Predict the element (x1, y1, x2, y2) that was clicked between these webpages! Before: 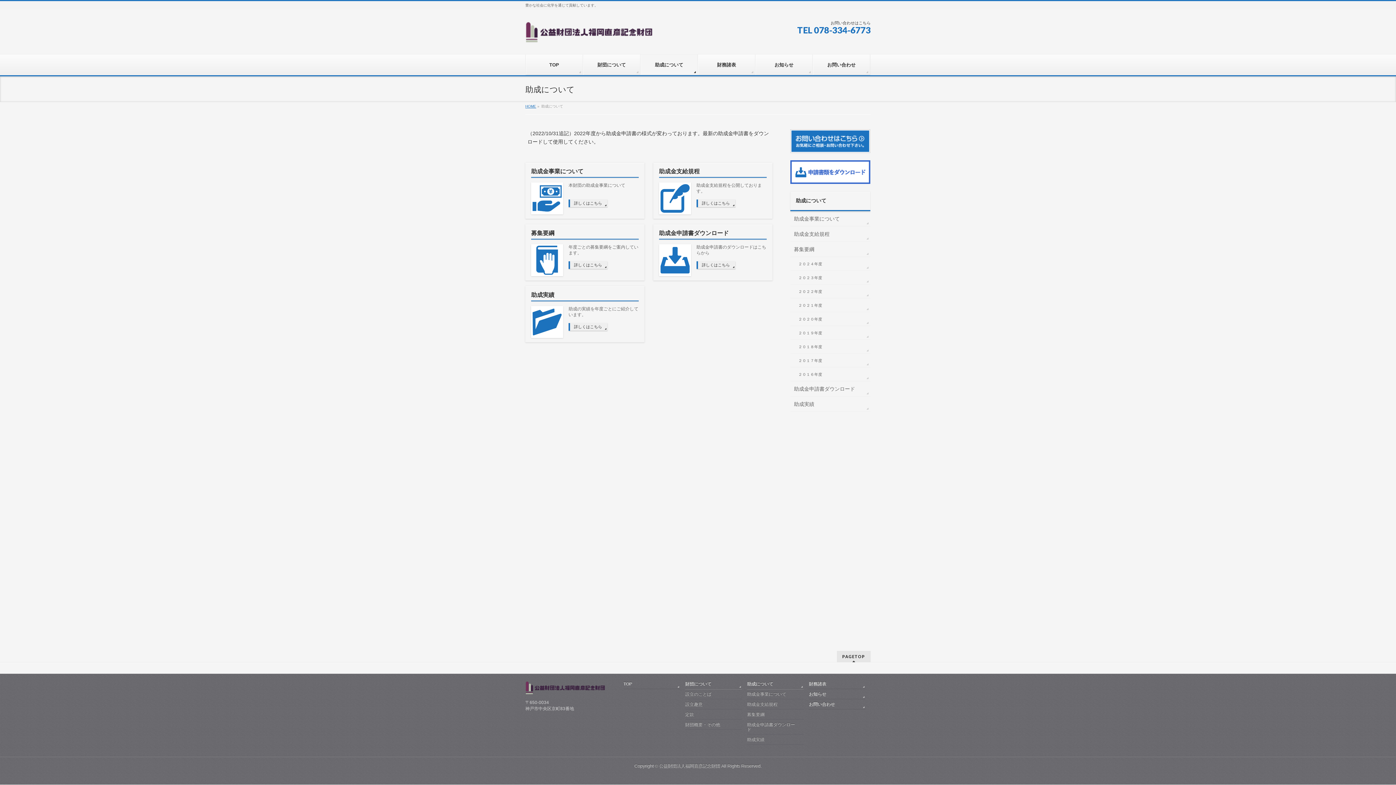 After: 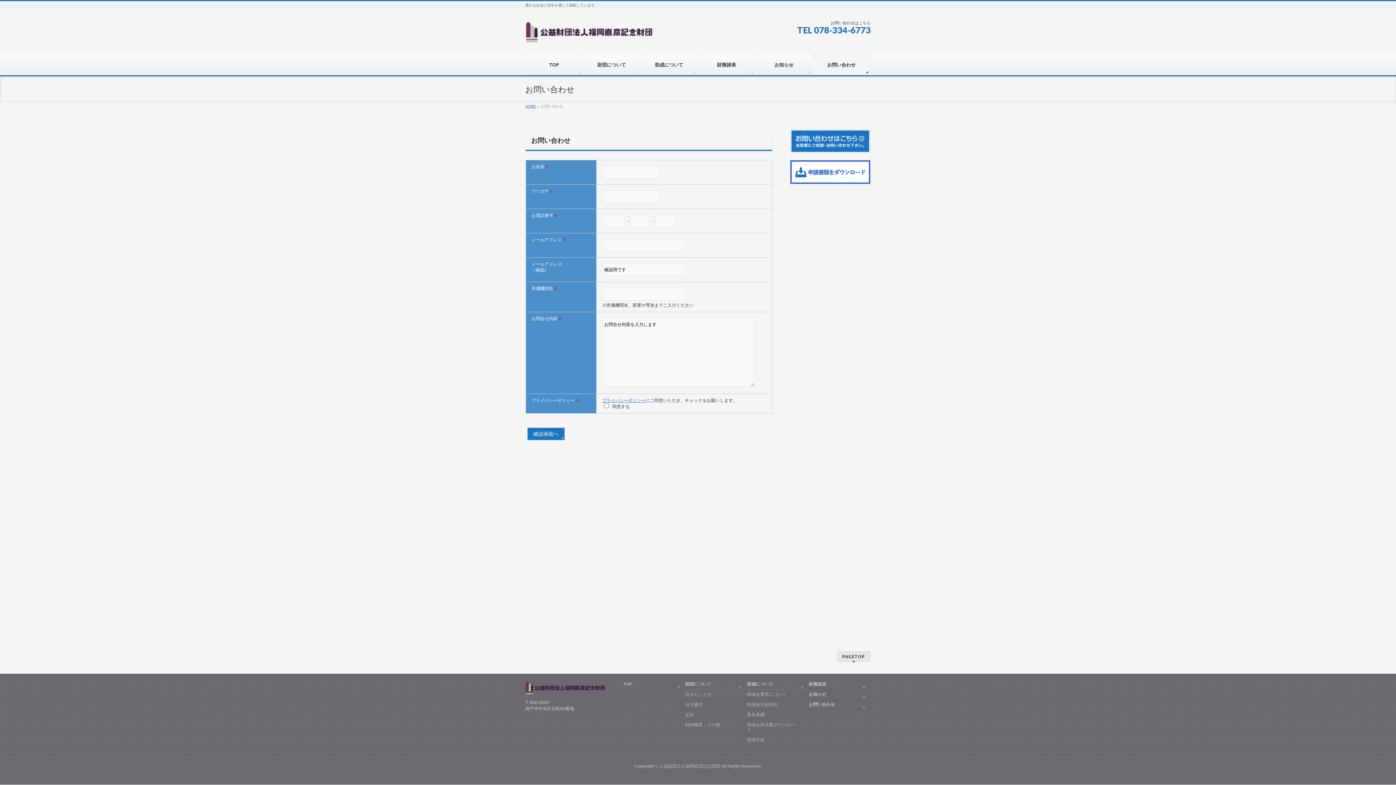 Action: bbox: (790, 129, 870, 153)